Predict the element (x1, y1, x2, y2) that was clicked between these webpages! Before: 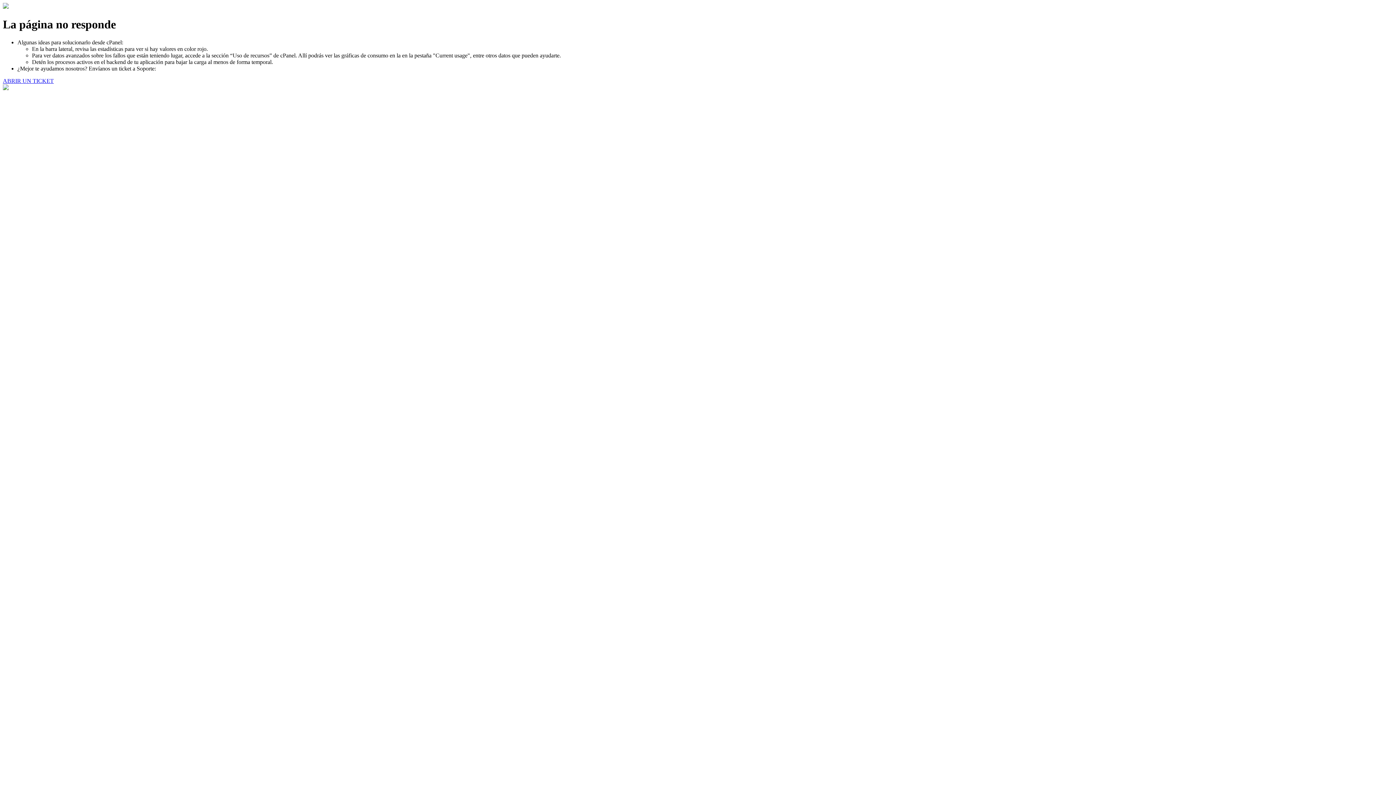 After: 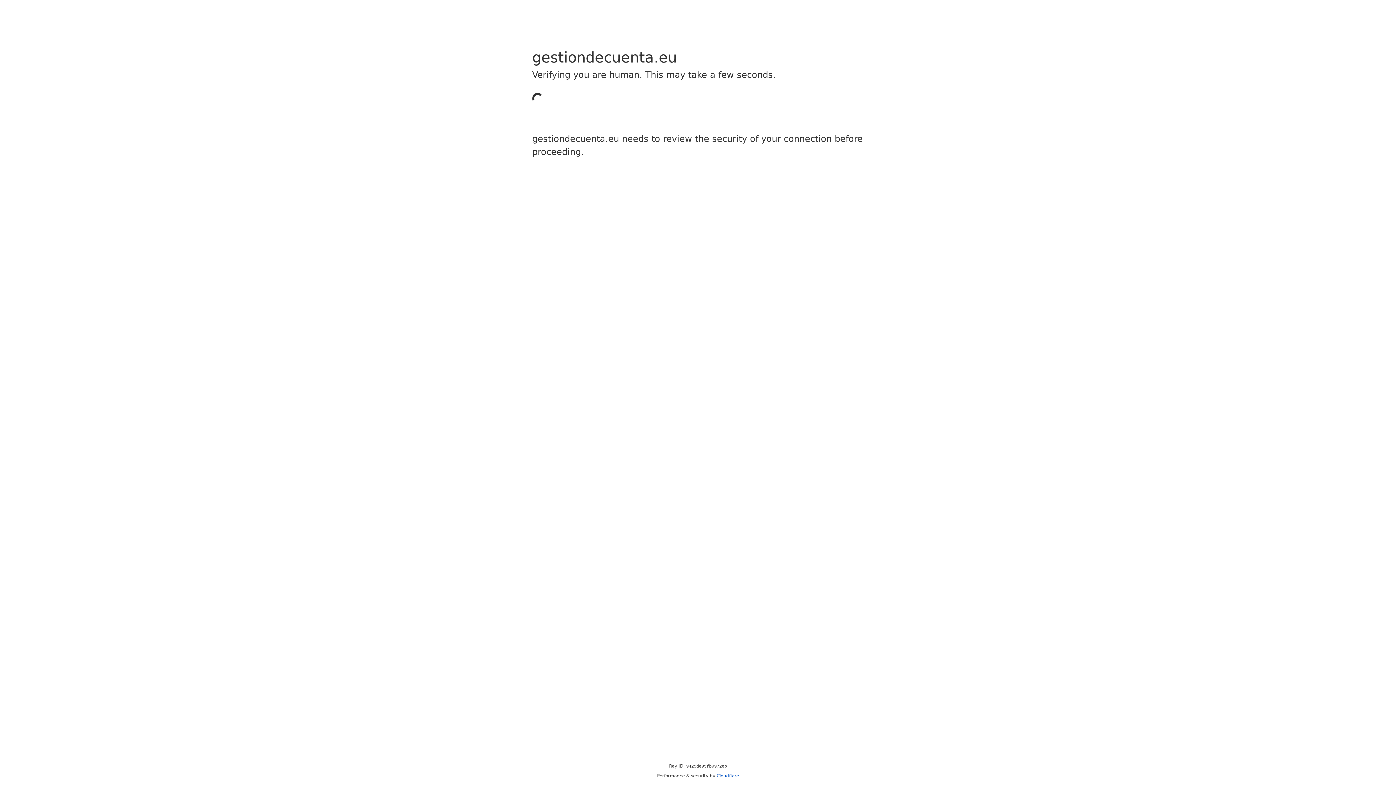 Action: bbox: (2, 77, 53, 83) label: ABRIR UN TICKET